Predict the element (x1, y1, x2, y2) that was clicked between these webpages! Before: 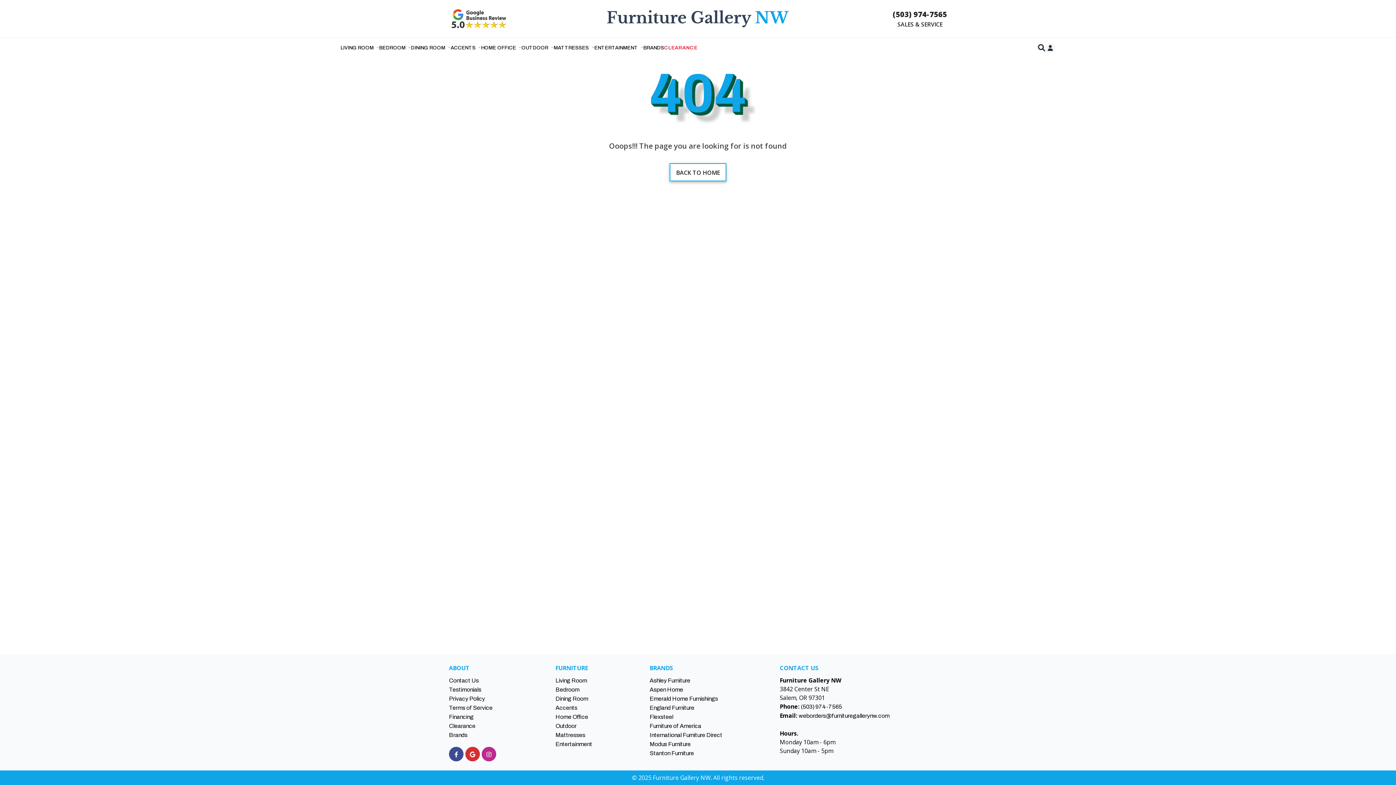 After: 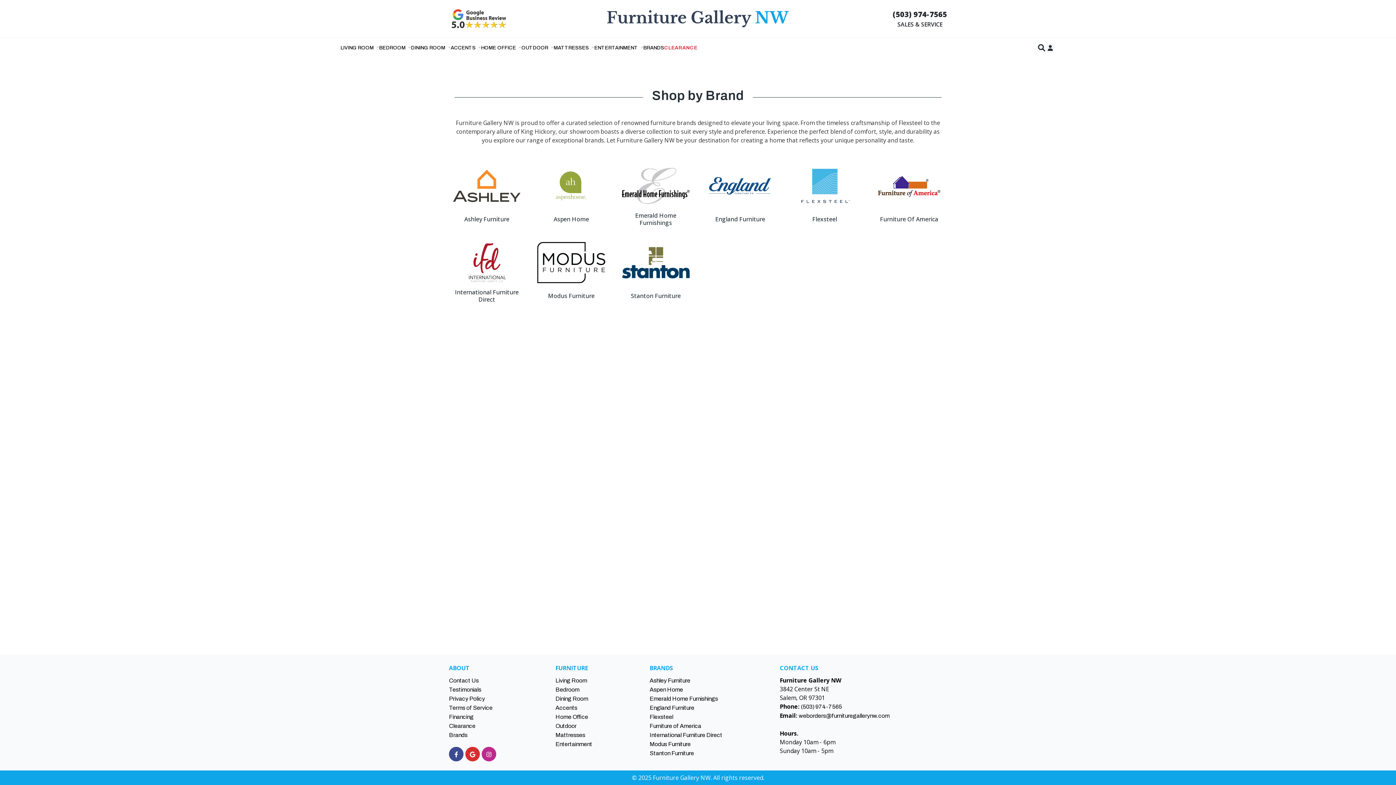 Action: bbox: (449, 731, 467, 740) label: Brands